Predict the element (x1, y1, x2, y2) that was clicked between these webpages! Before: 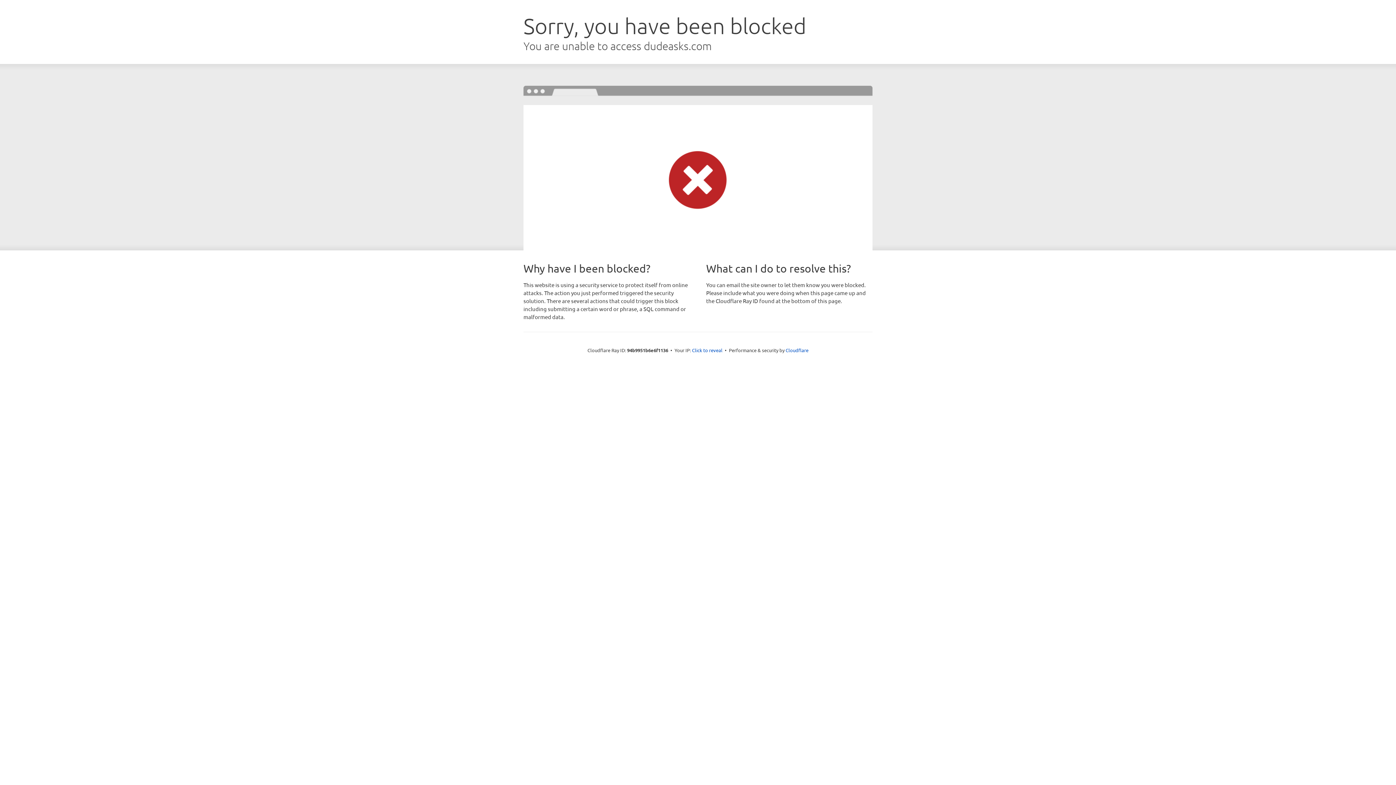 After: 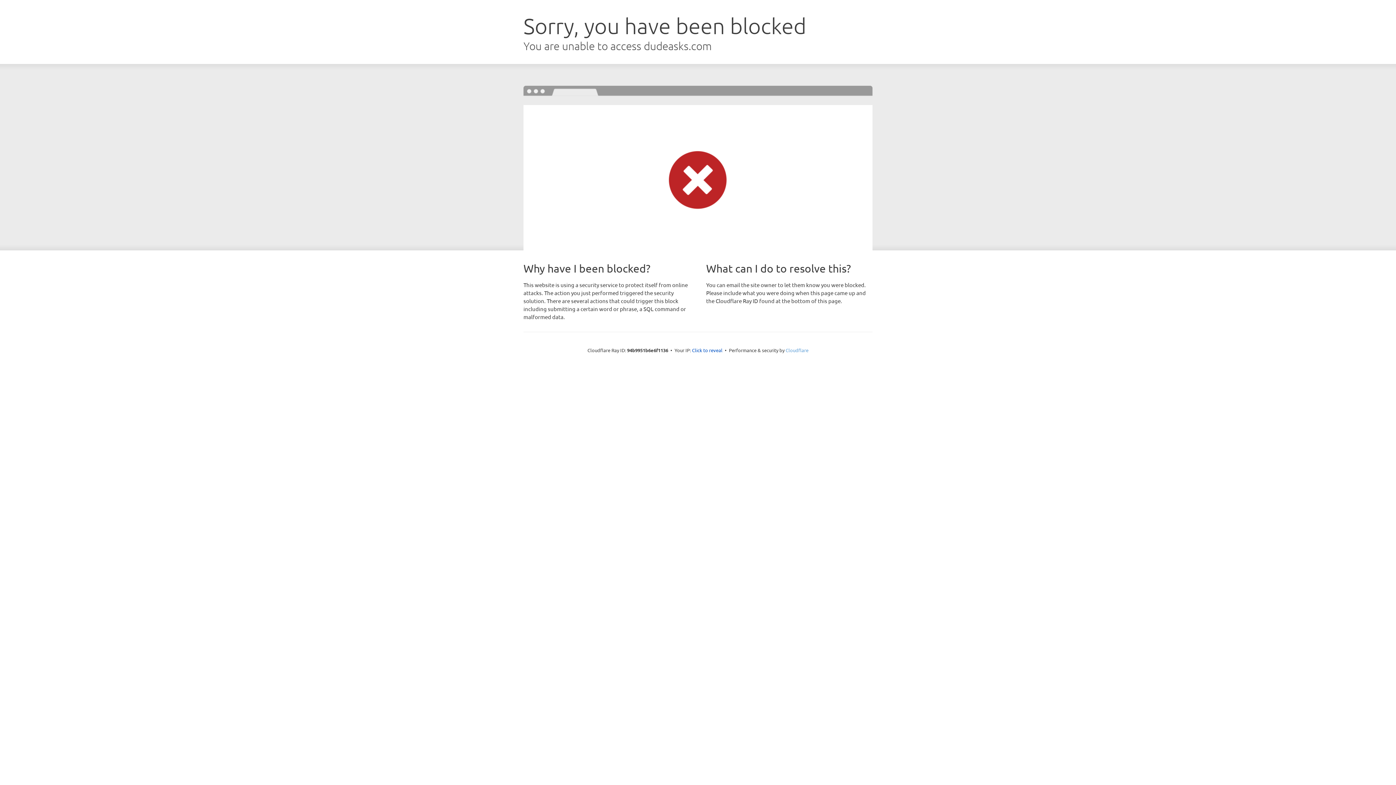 Action: label: Cloudflare bbox: (785, 347, 808, 353)